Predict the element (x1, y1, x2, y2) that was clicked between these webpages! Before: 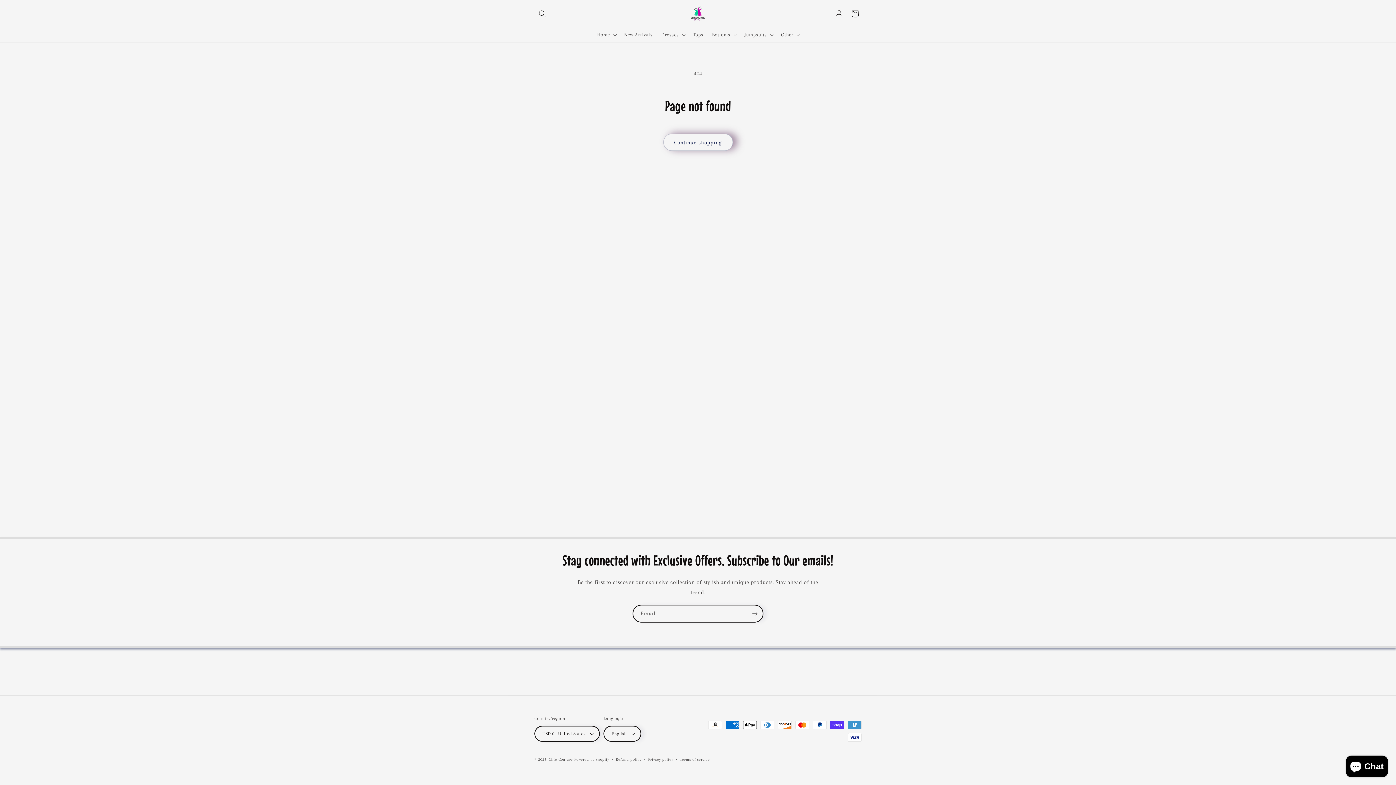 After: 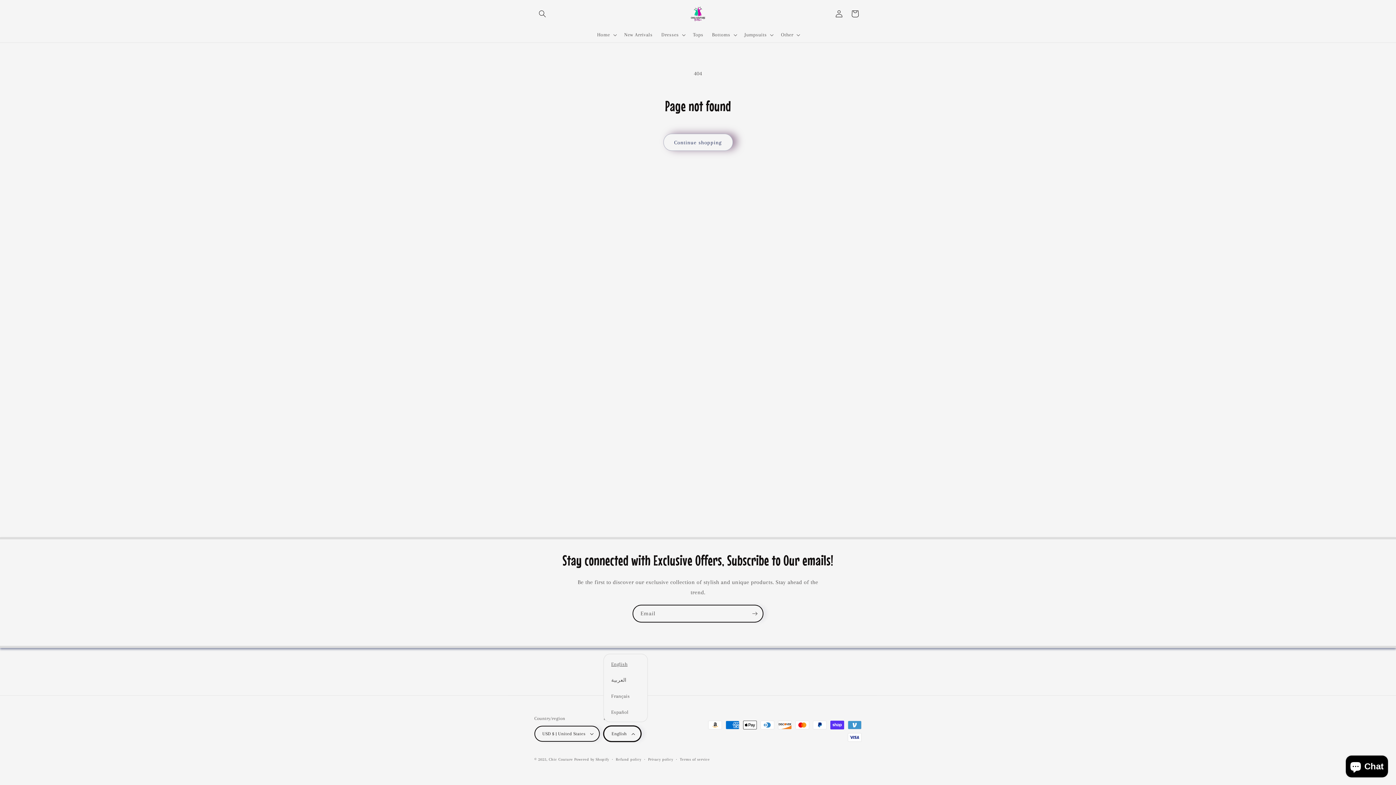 Action: bbox: (603, 726, 641, 742) label: English